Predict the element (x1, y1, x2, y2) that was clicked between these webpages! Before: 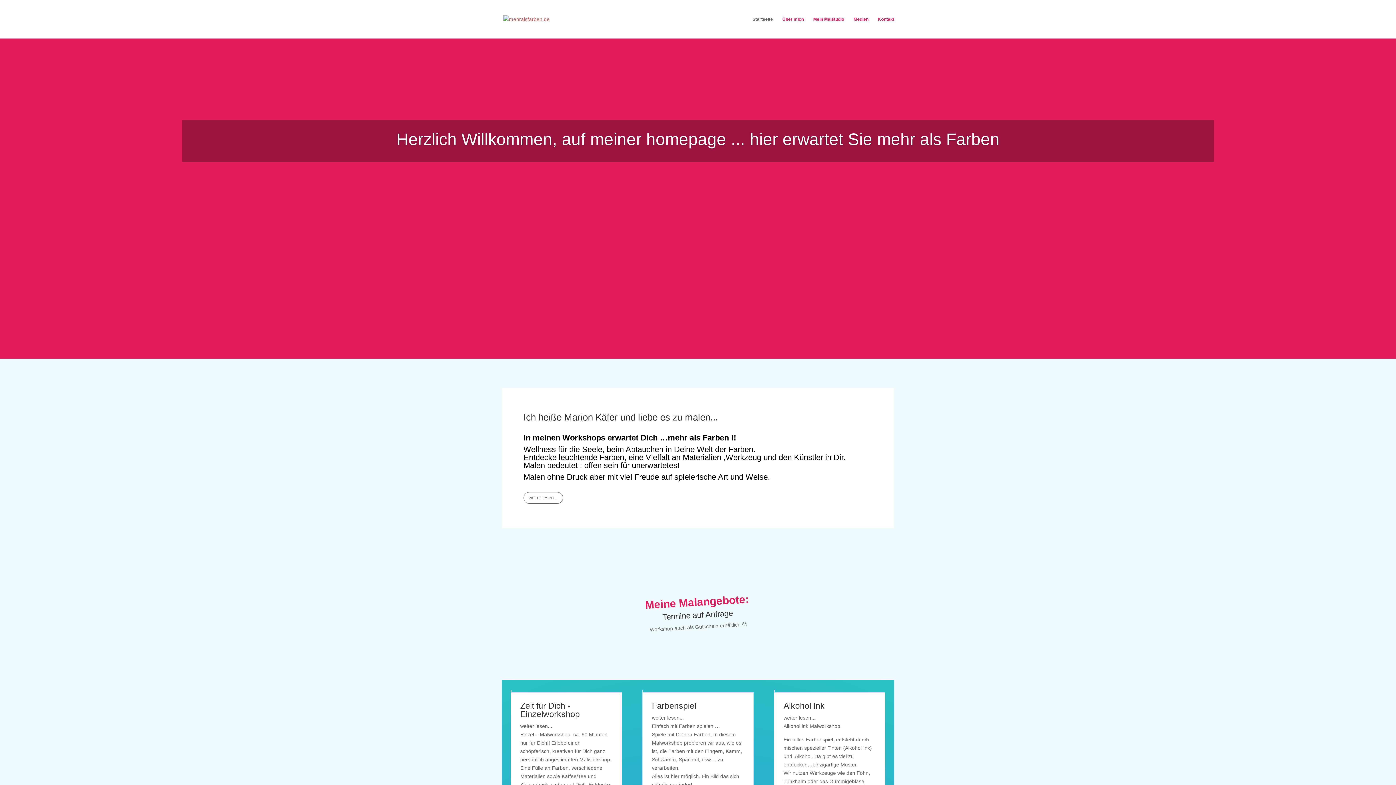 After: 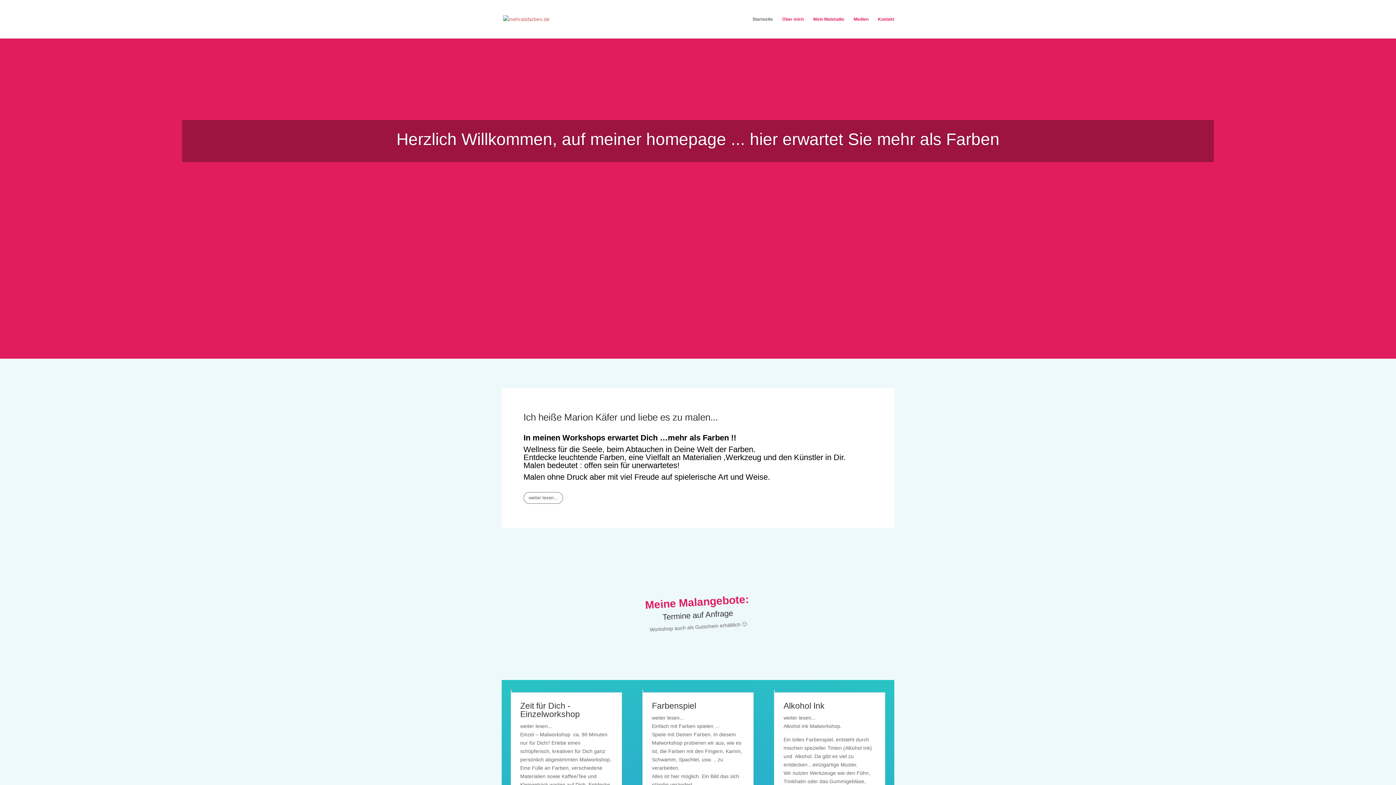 Action: bbox: (783, 714, 875, 722) label: weiter lesen...